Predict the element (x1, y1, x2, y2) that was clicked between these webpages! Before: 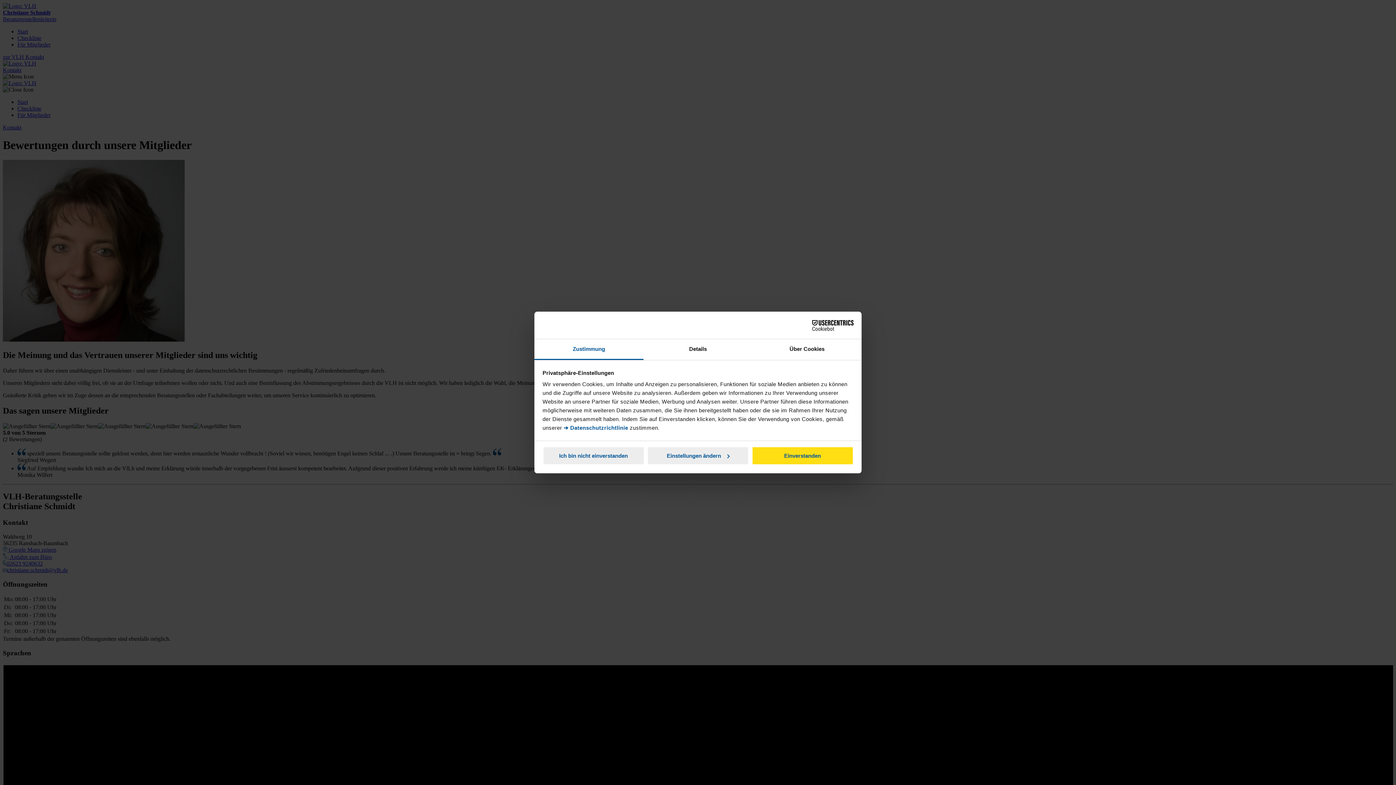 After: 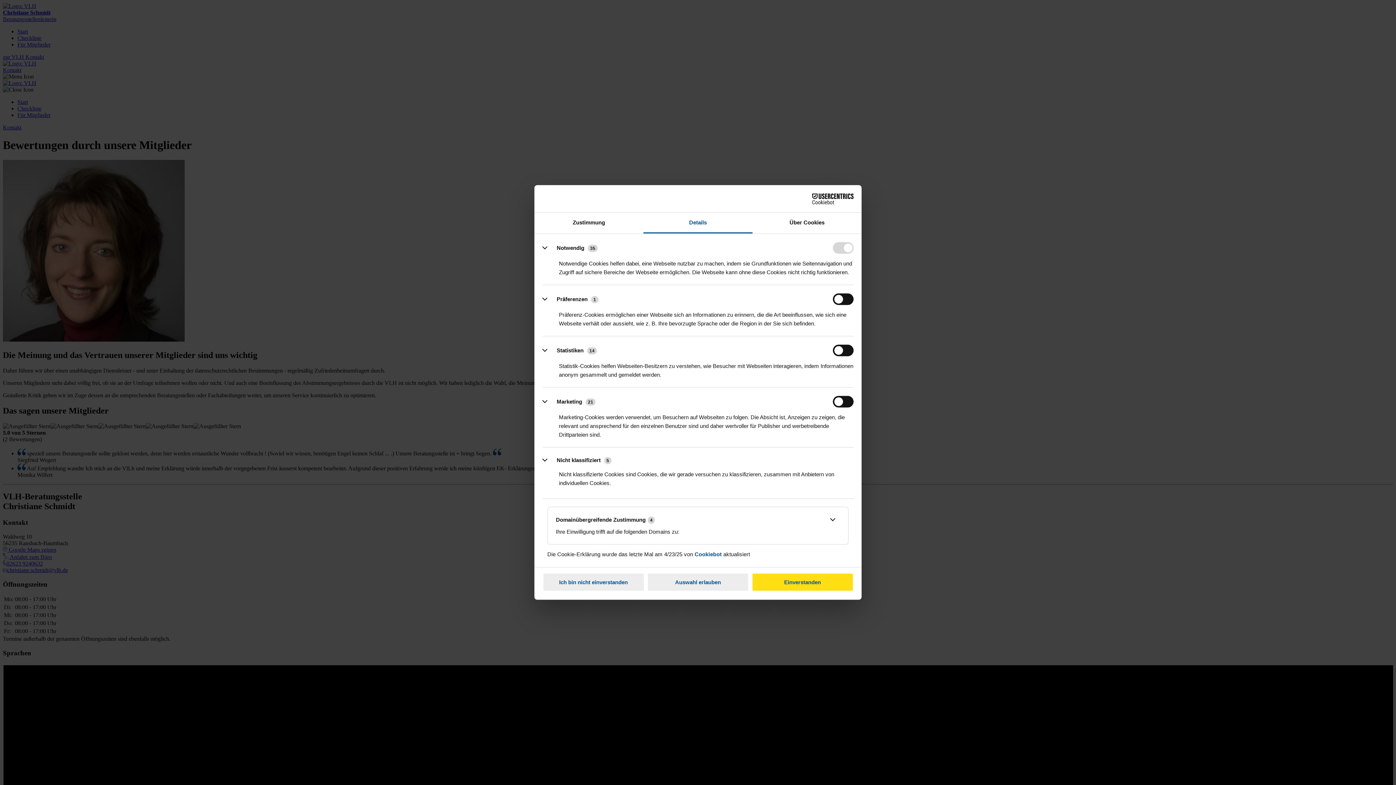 Action: label: Einstellungen ändern bbox: (647, 446, 749, 465)